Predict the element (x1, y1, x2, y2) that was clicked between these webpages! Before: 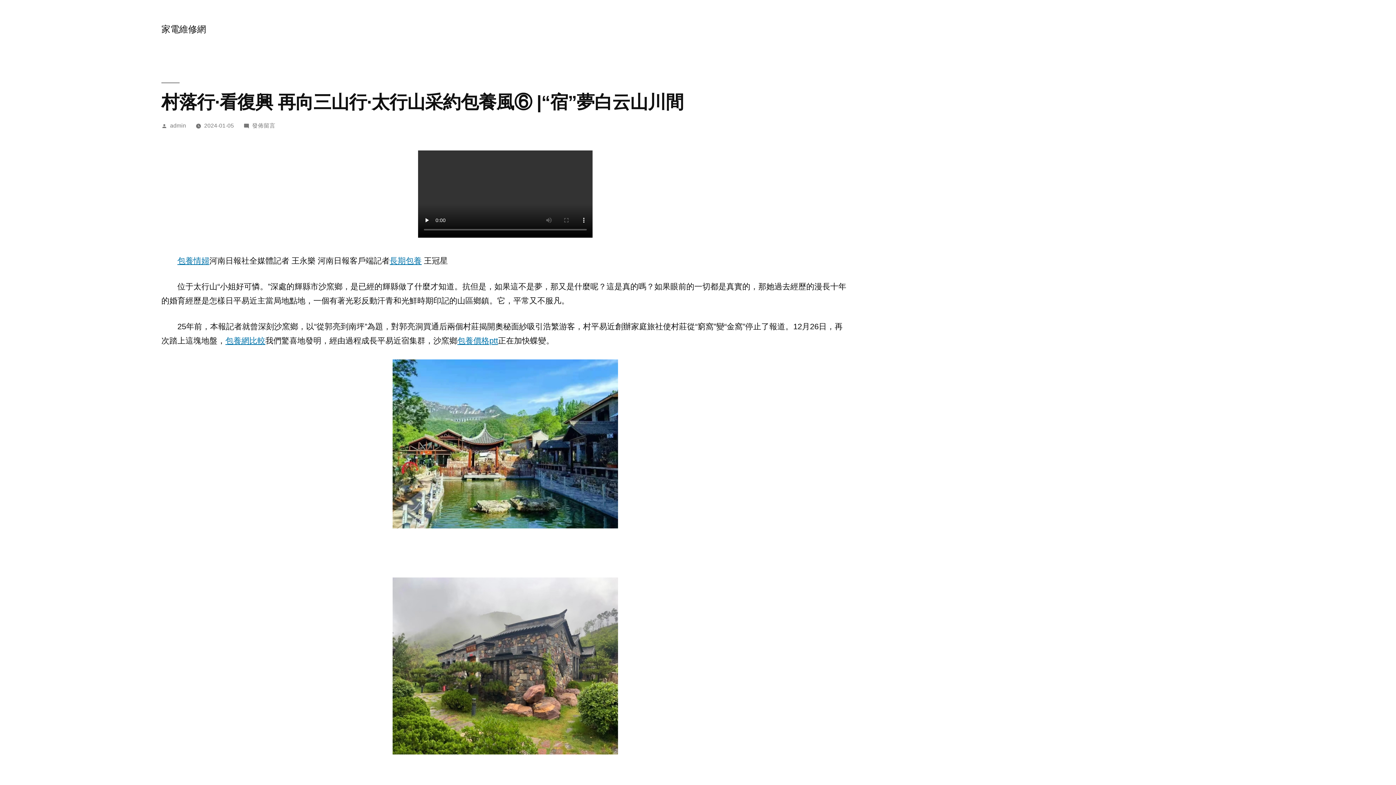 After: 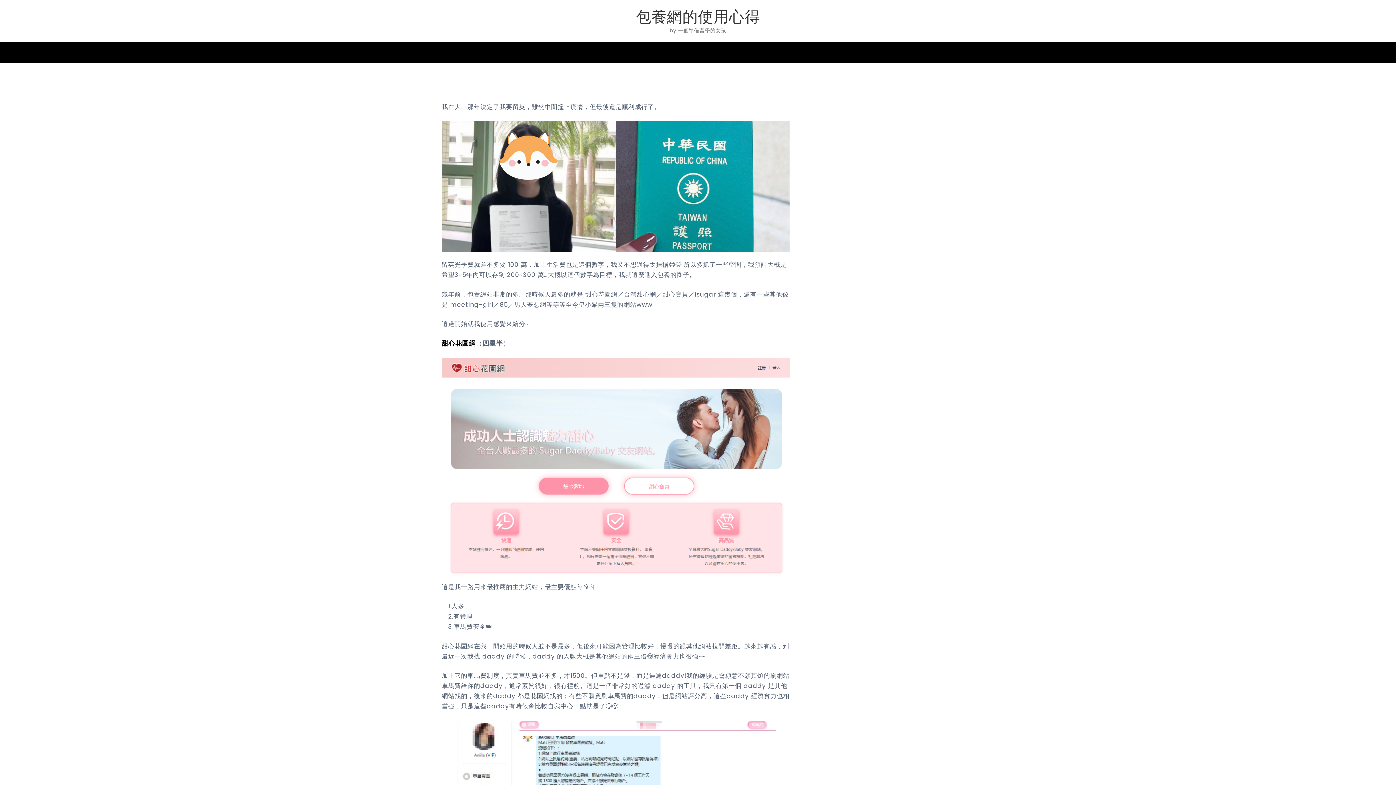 Action: bbox: (225, 336, 265, 345) label: 包養網比較